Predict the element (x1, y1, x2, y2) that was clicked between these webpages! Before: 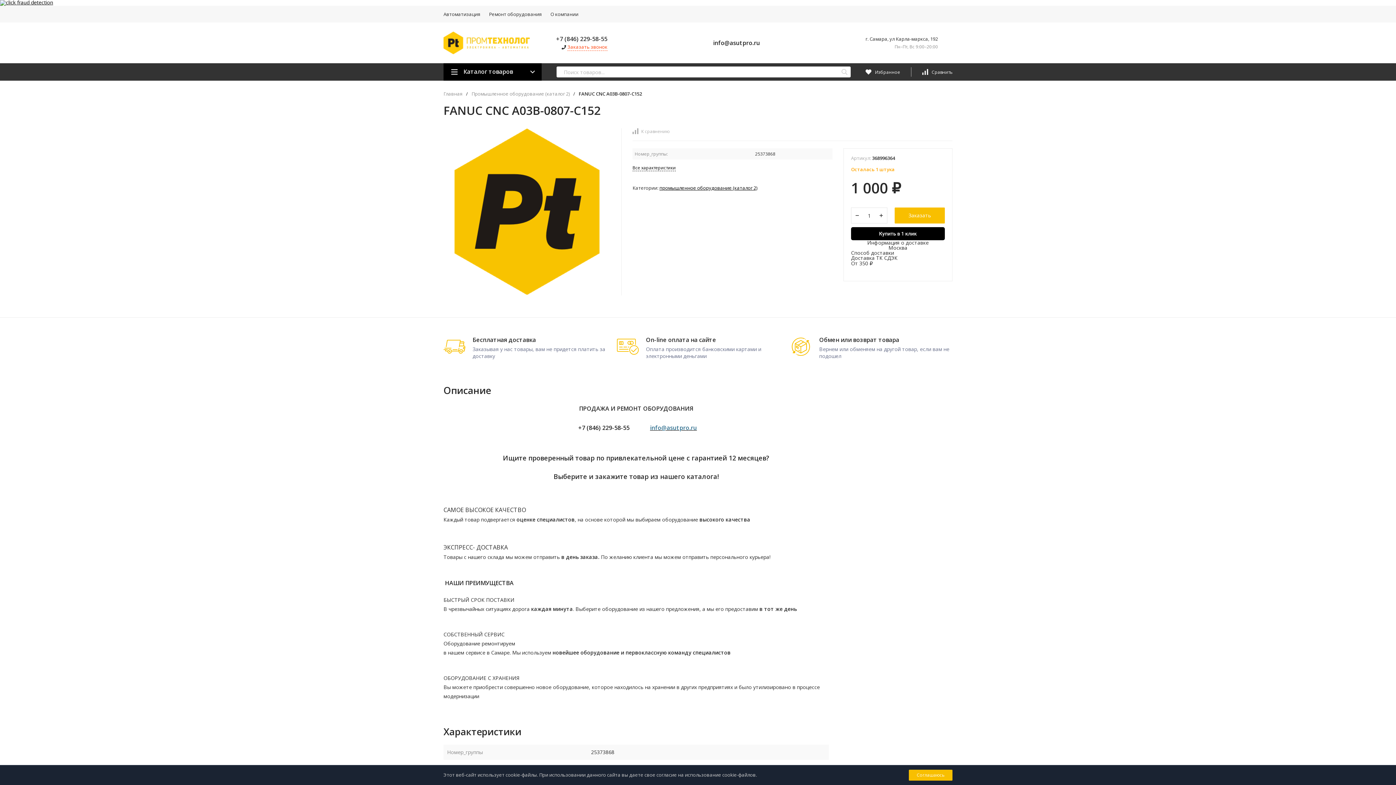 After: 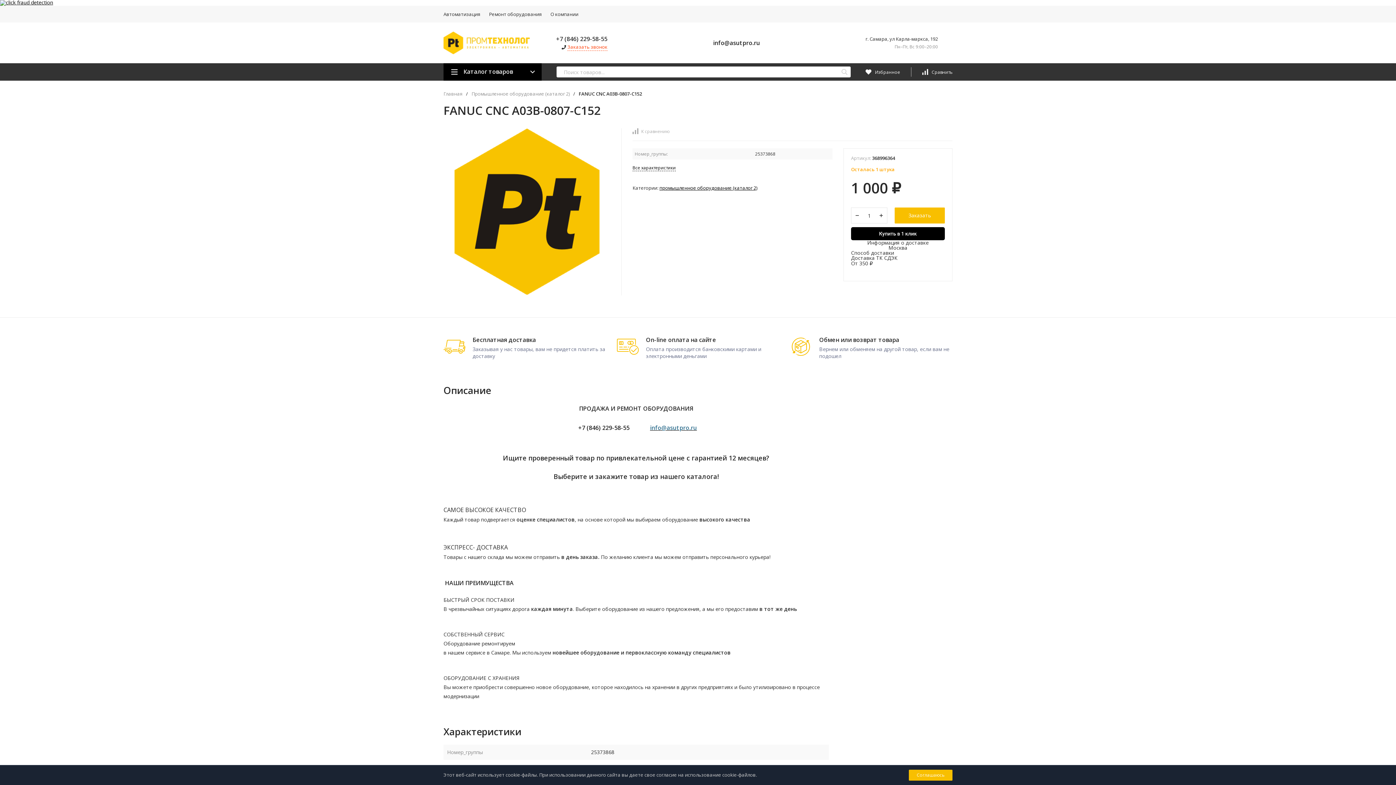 Action: bbox: (556, 34, 607, 42) label: +7 (846) 229-58-55